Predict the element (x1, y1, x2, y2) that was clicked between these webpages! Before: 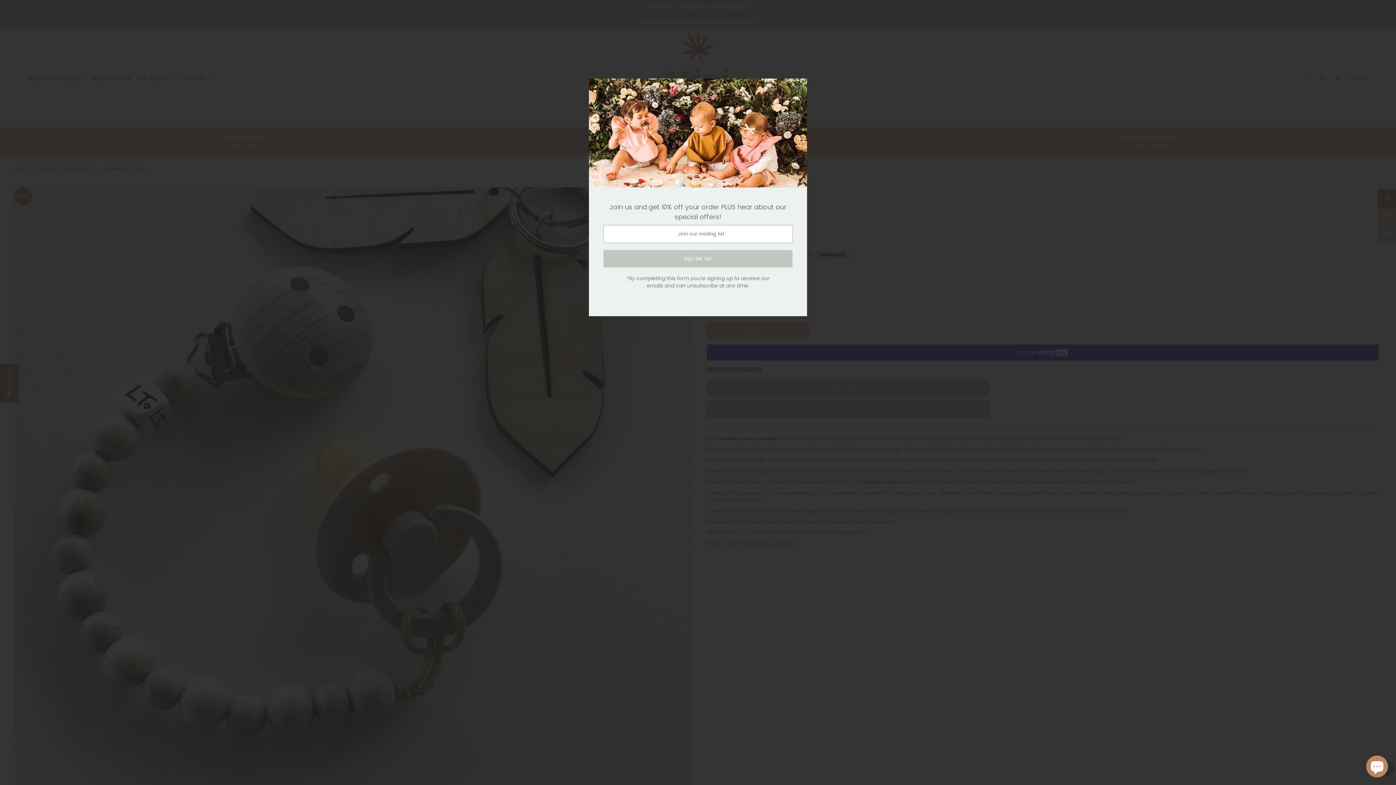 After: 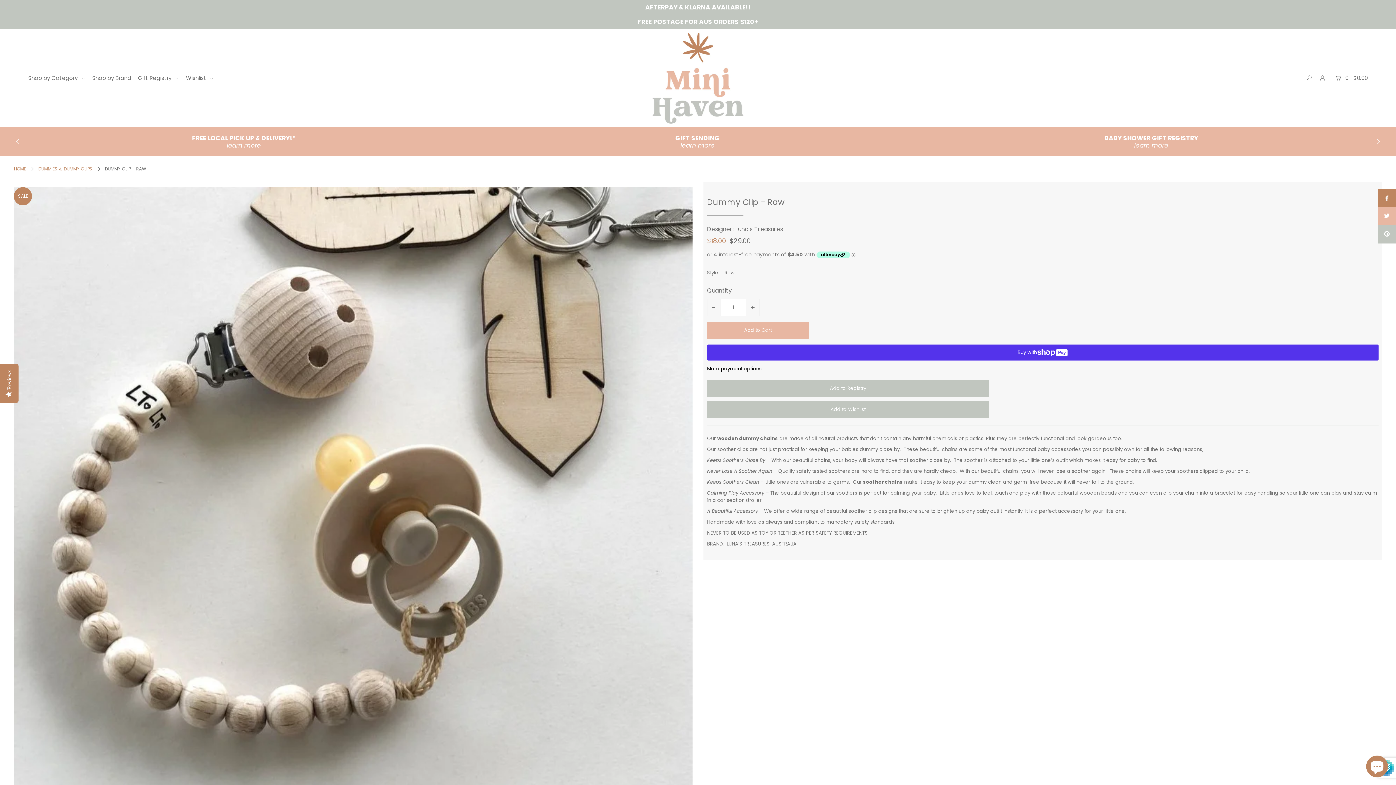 Action: bbox: (791, 78, 807, 94)